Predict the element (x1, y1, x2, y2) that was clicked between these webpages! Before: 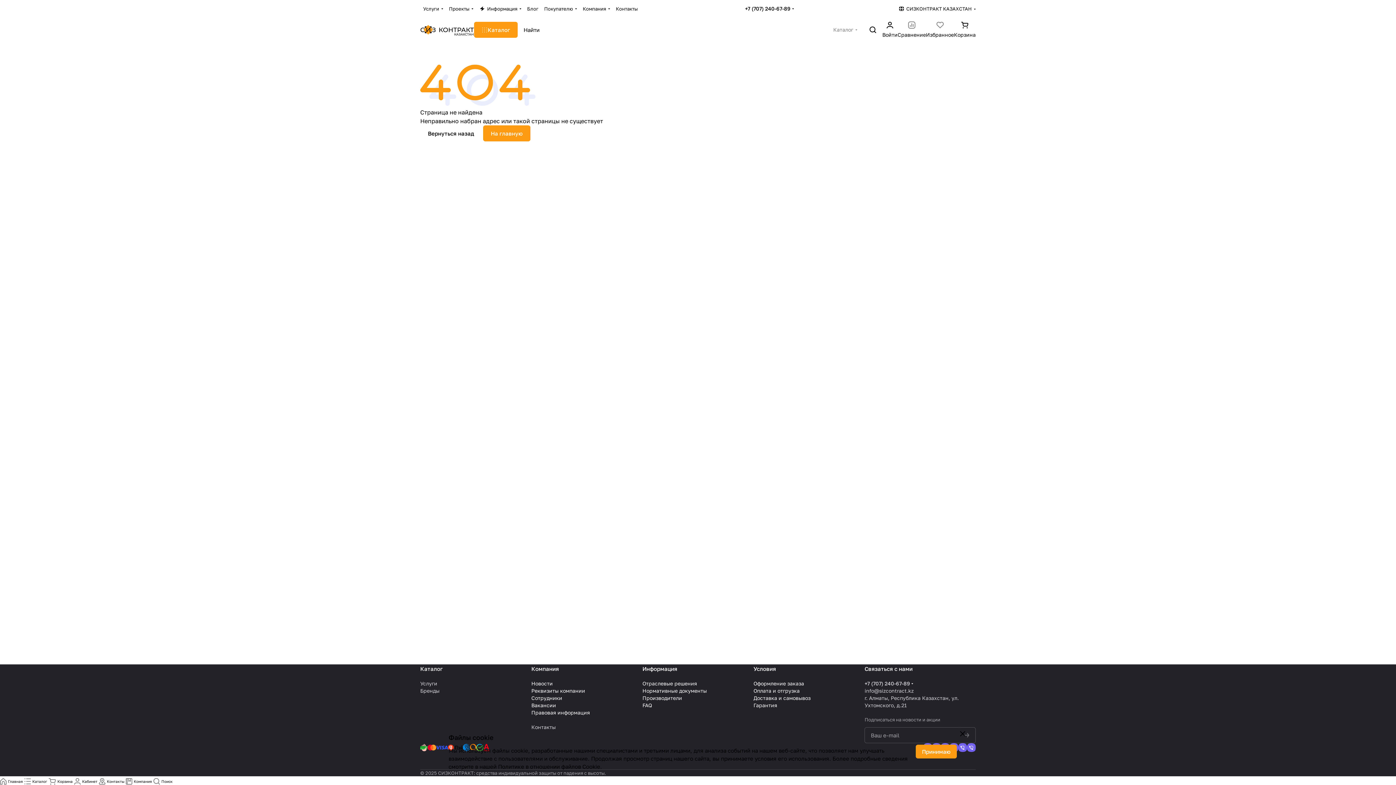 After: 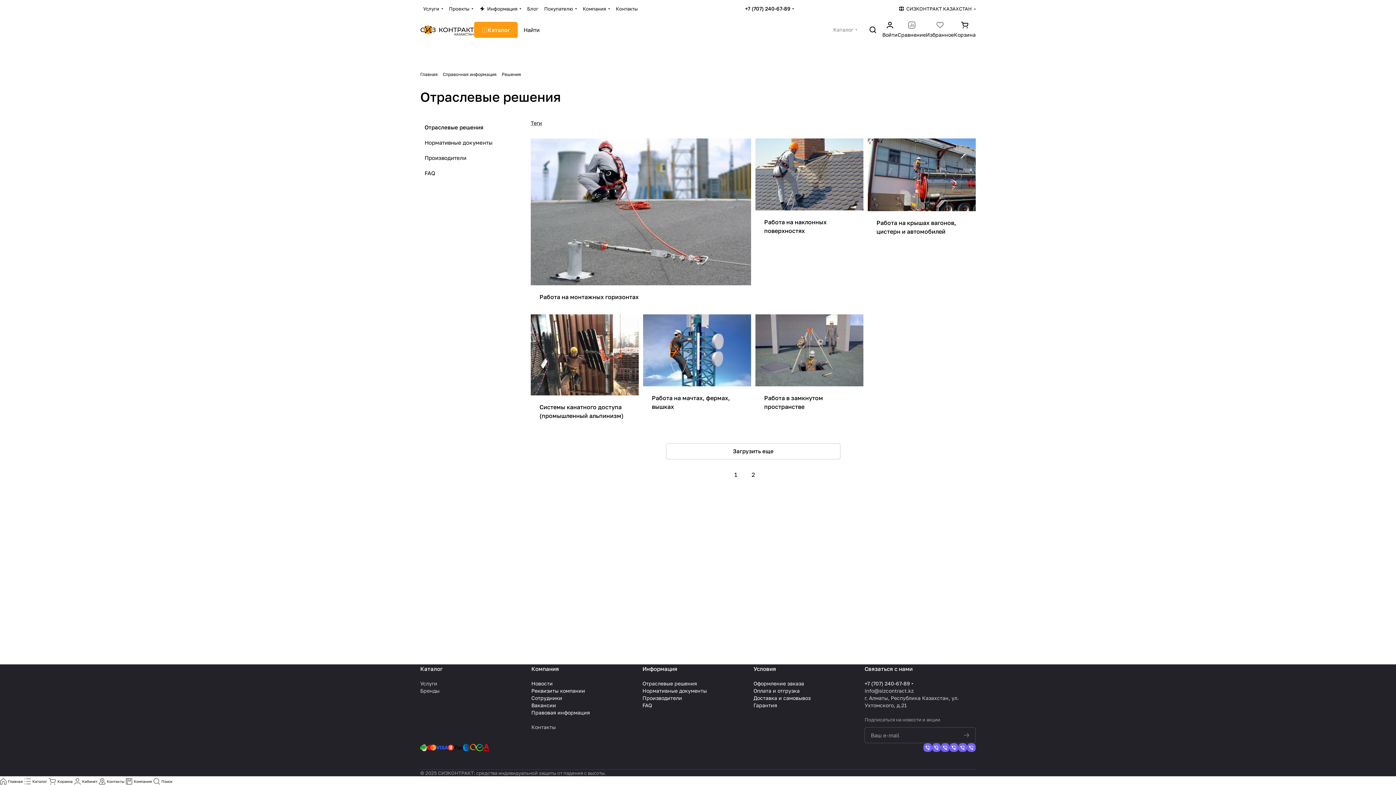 Action: bbox: (642, 680, 697, 686) label: Отраслевые решения